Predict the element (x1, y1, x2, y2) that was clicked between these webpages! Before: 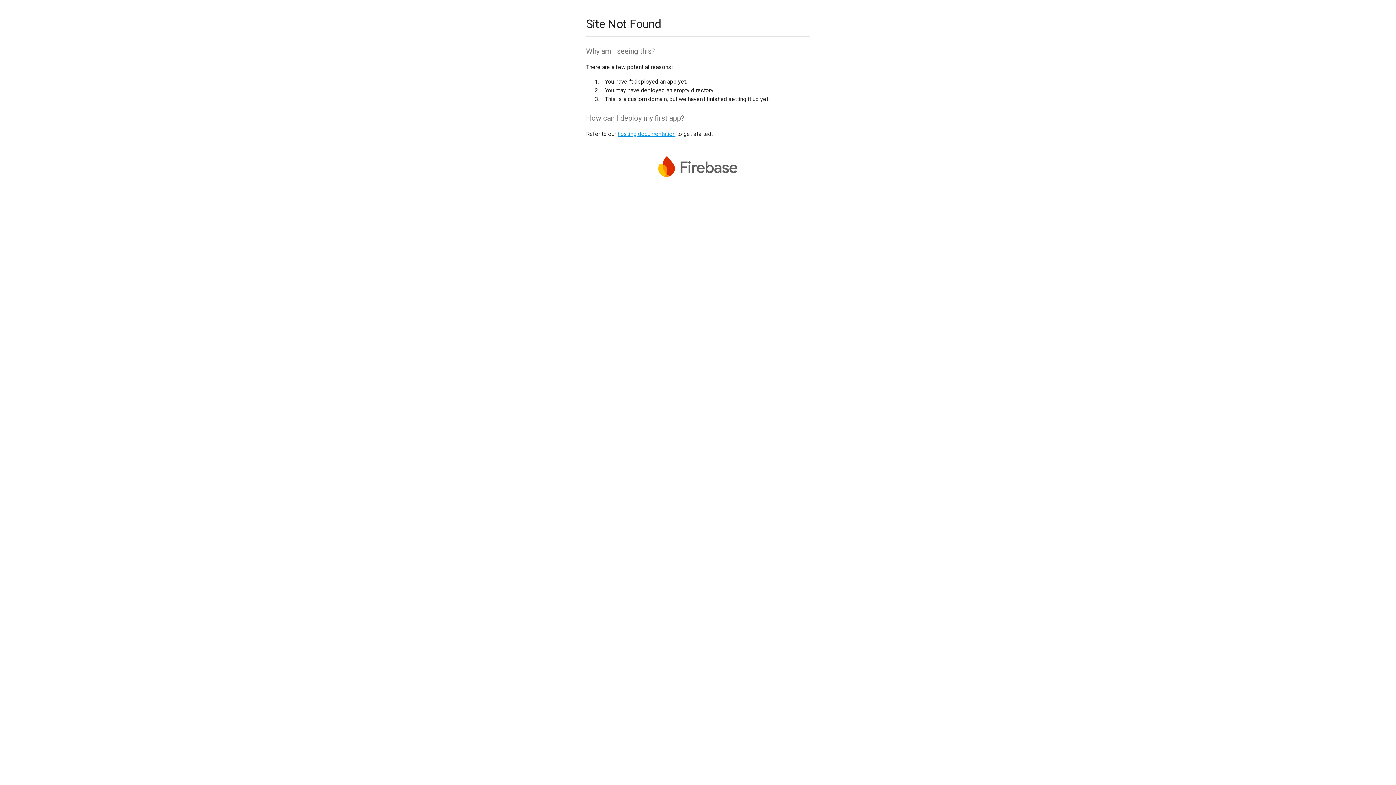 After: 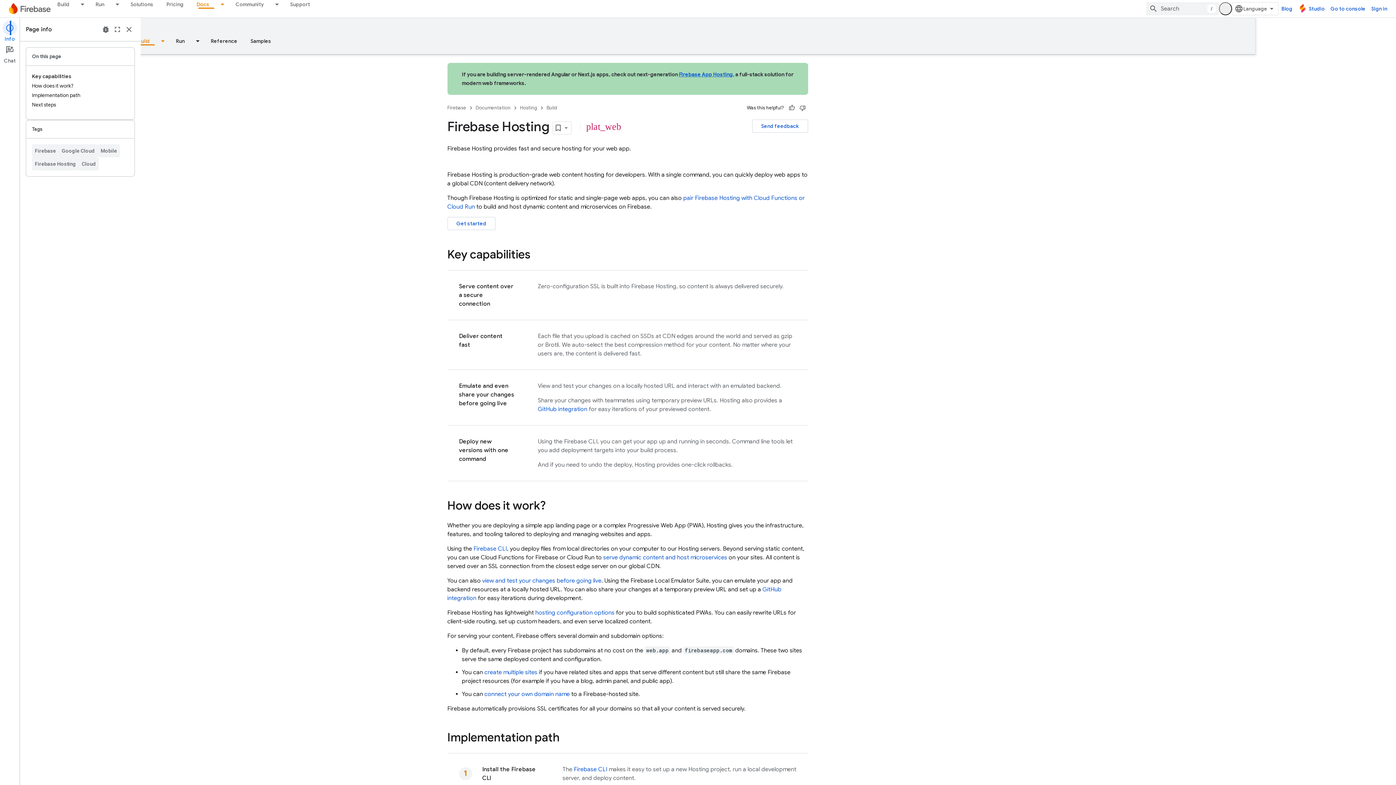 Action: bbox: (617, 130, 675, 137) label: hosting documentation